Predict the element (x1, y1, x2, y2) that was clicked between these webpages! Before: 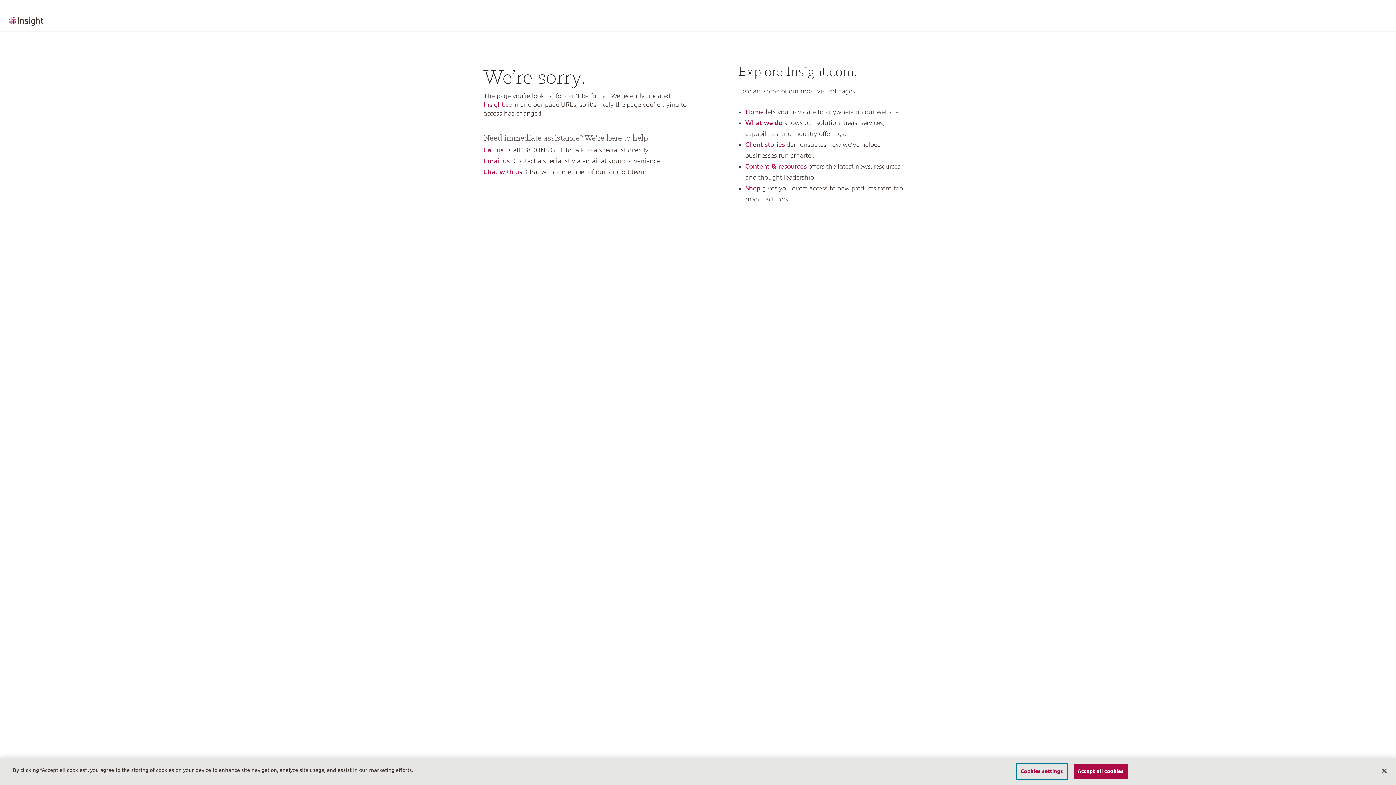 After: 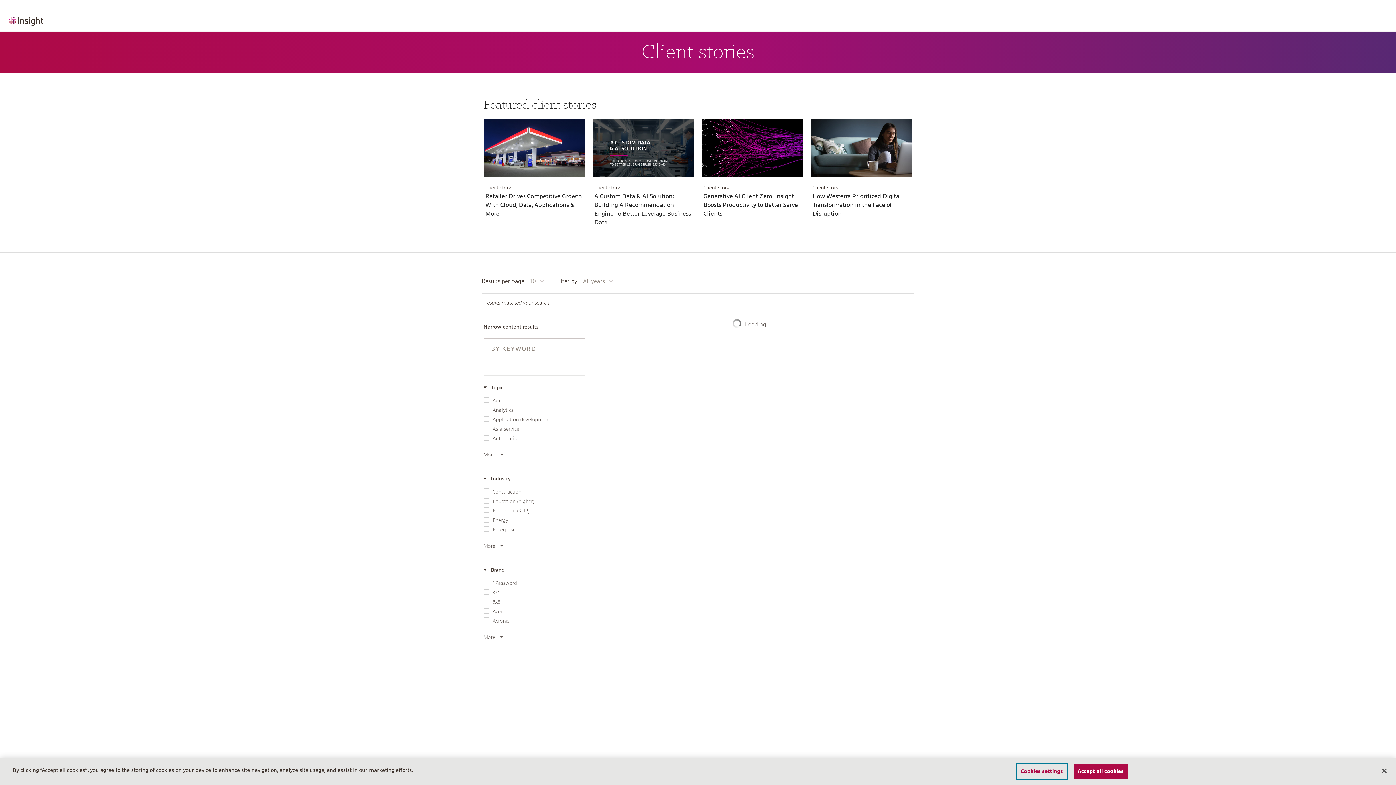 Action: bbox: (745, 141, 785, 148) label: Client stories